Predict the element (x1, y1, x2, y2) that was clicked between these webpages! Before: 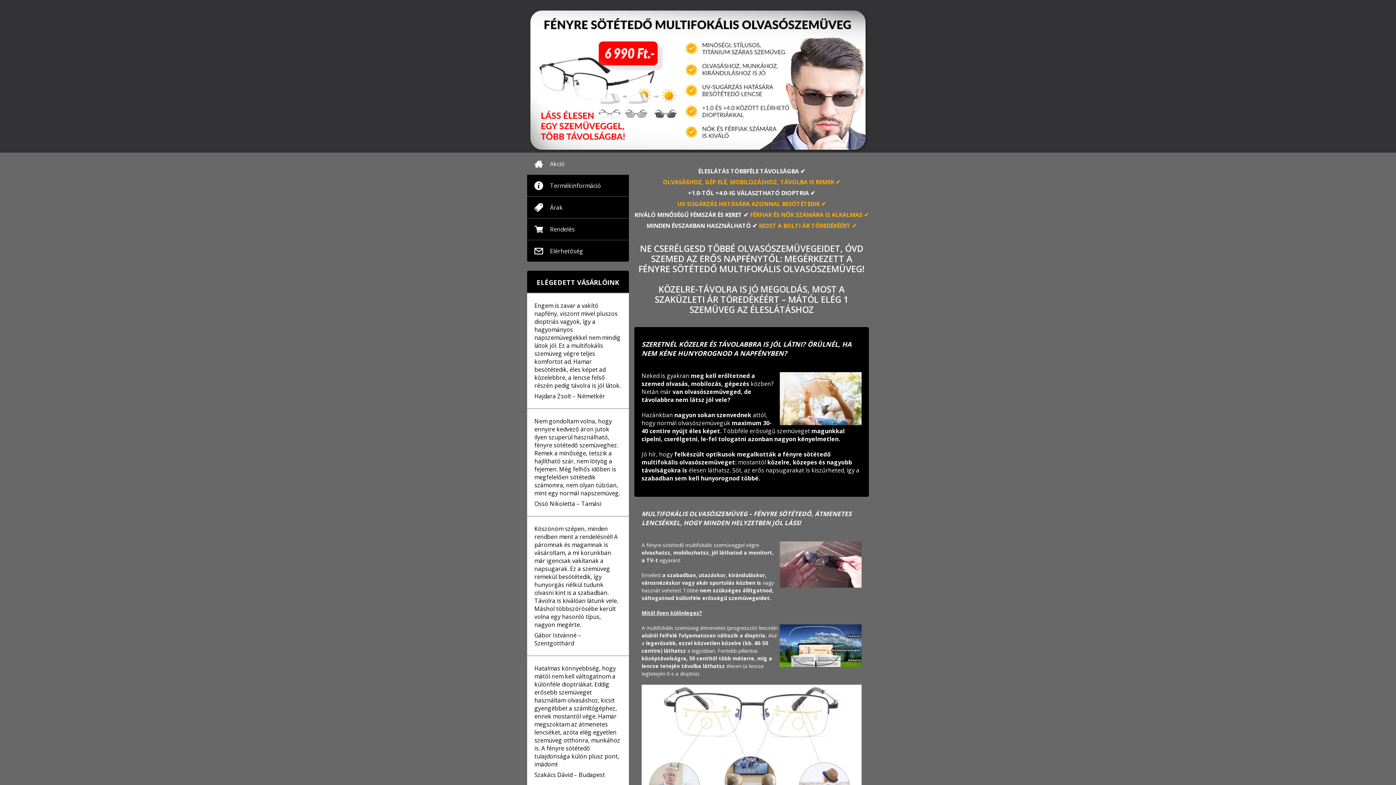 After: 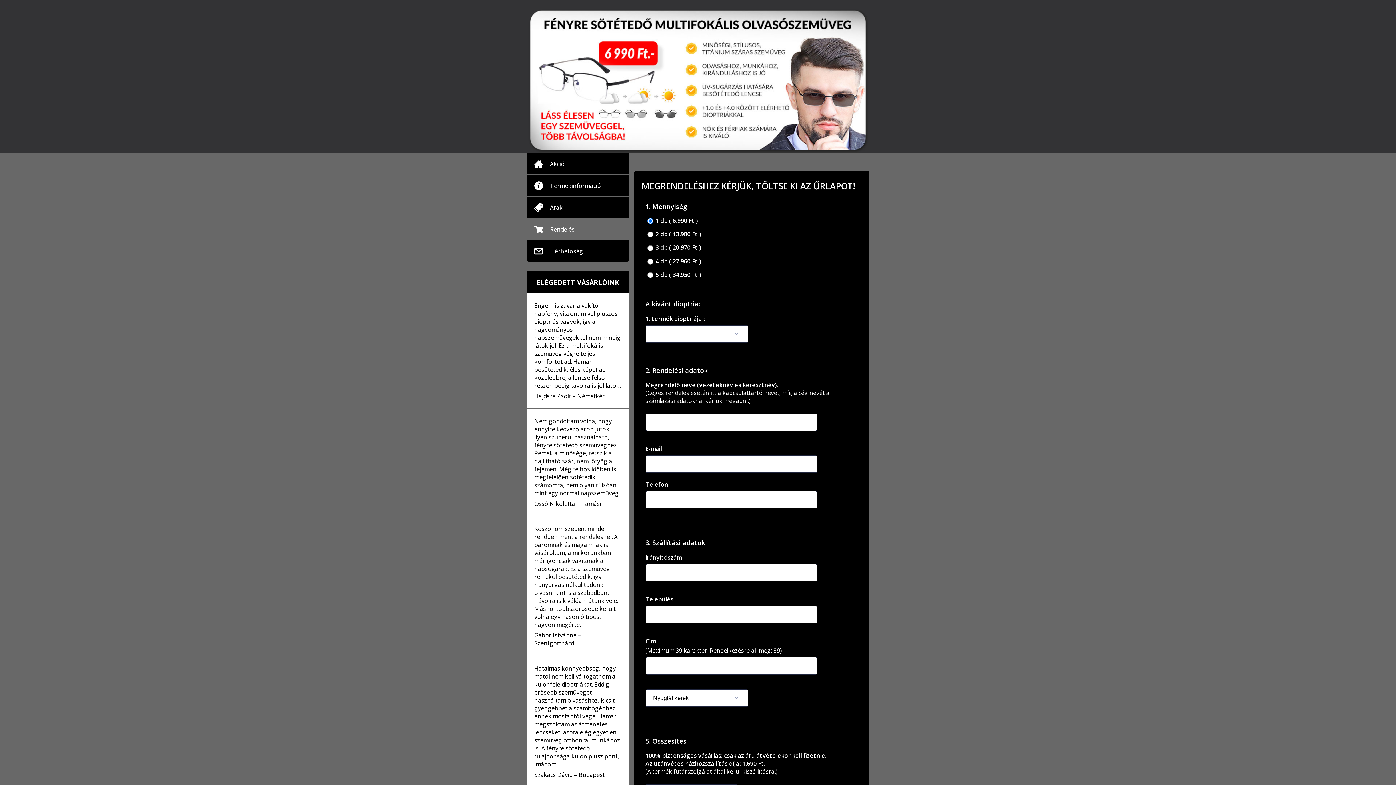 Action: label: Rendelés bbox: (527, 218, 629, 240)